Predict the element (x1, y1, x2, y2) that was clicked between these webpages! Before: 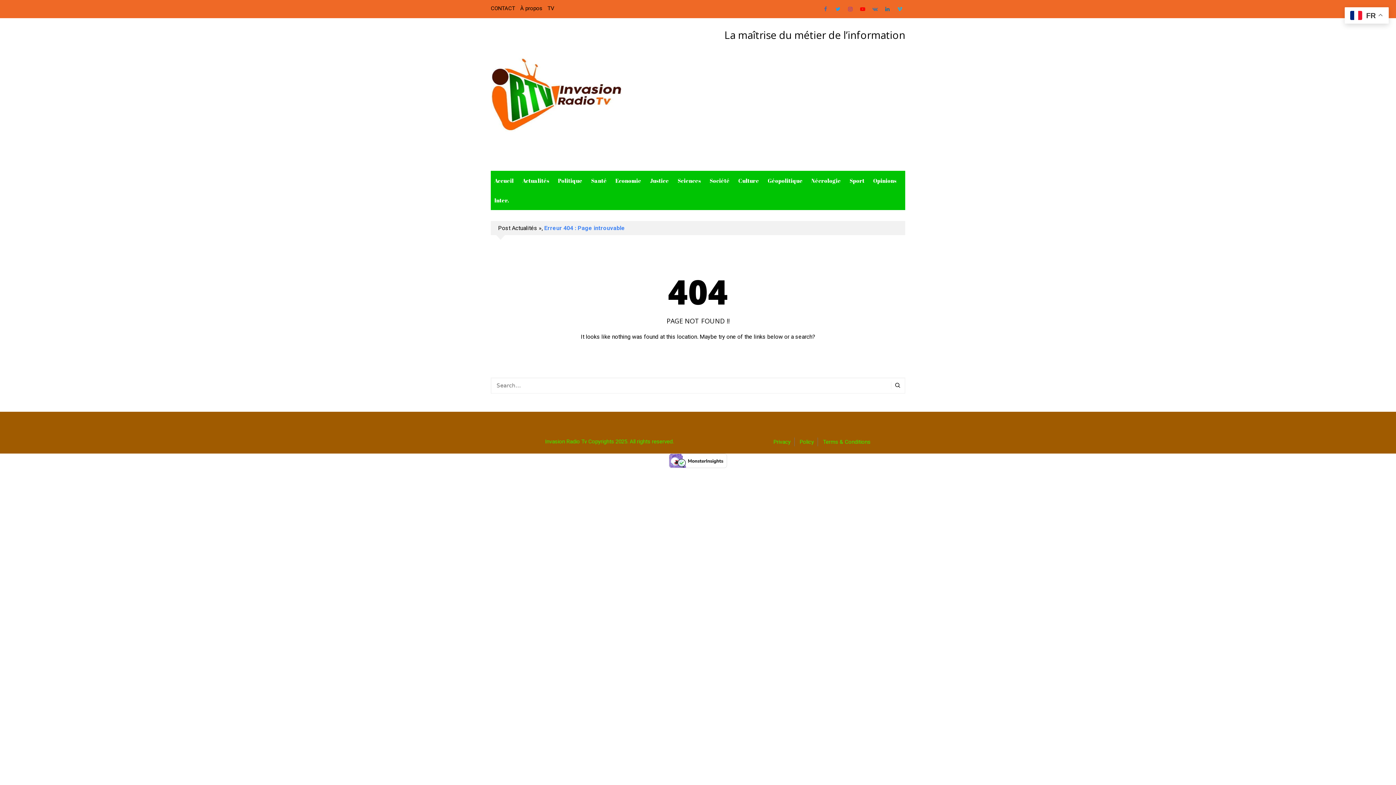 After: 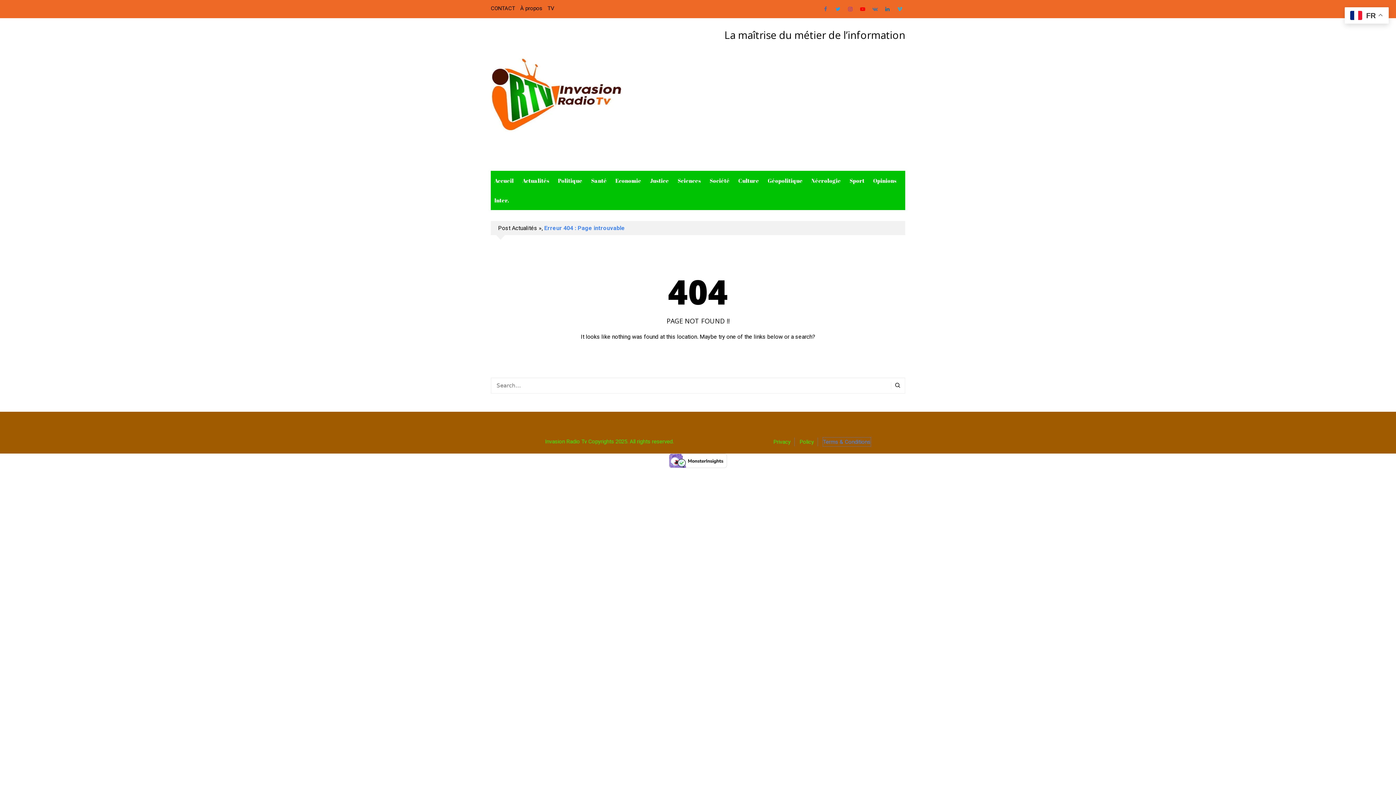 Action: bbox: (823, 437, 870, 446) label: Terms & Conditions